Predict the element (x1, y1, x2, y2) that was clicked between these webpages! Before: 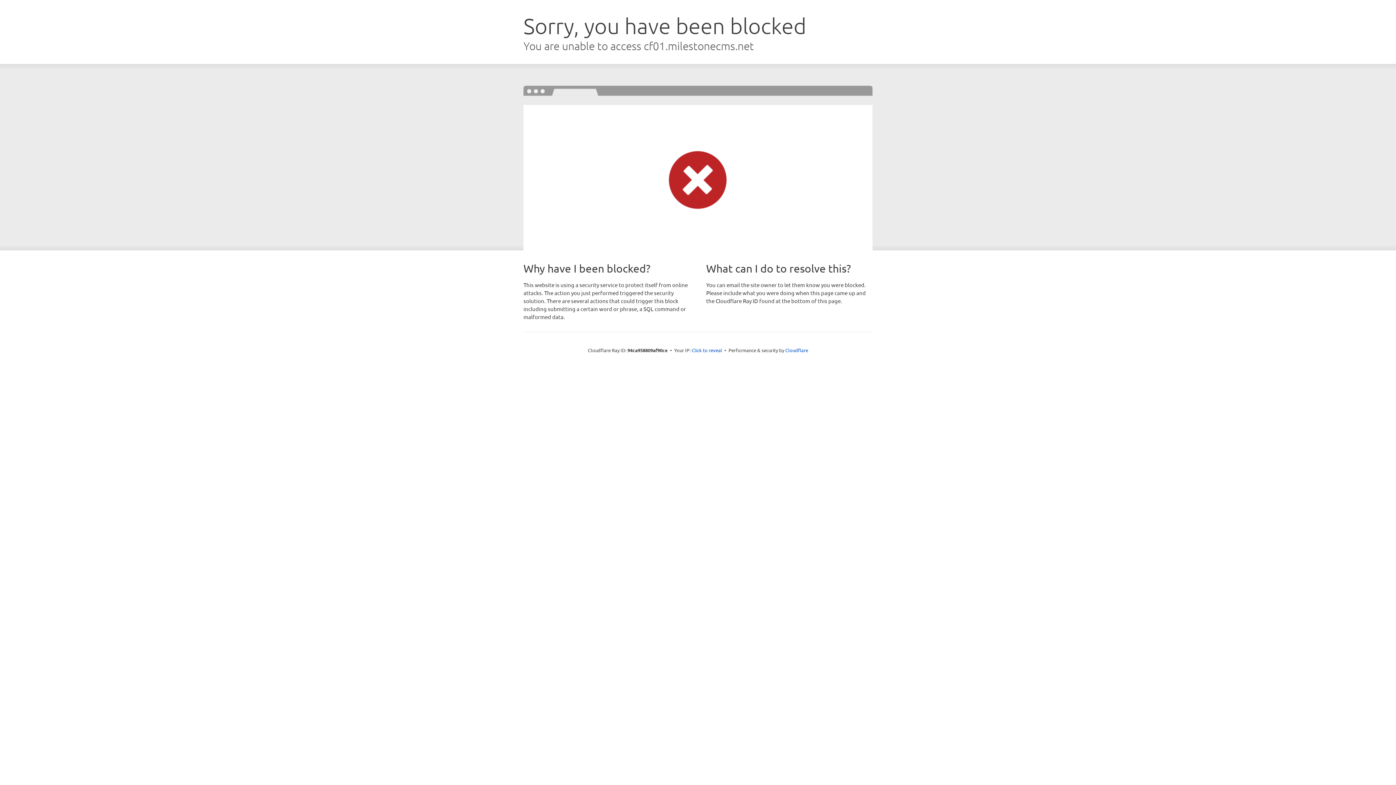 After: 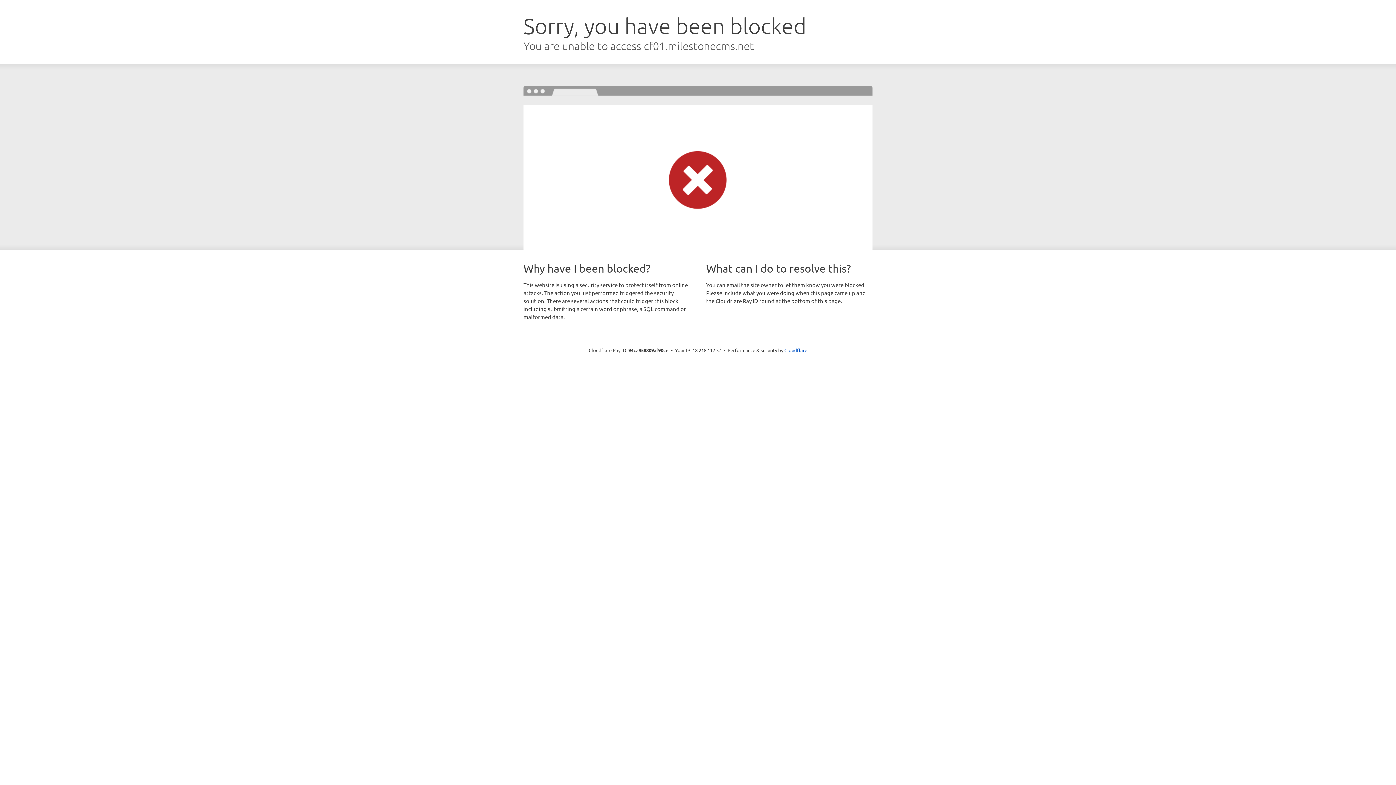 Action: bbox: (691, 346, 722, 353) label: Click to reveal